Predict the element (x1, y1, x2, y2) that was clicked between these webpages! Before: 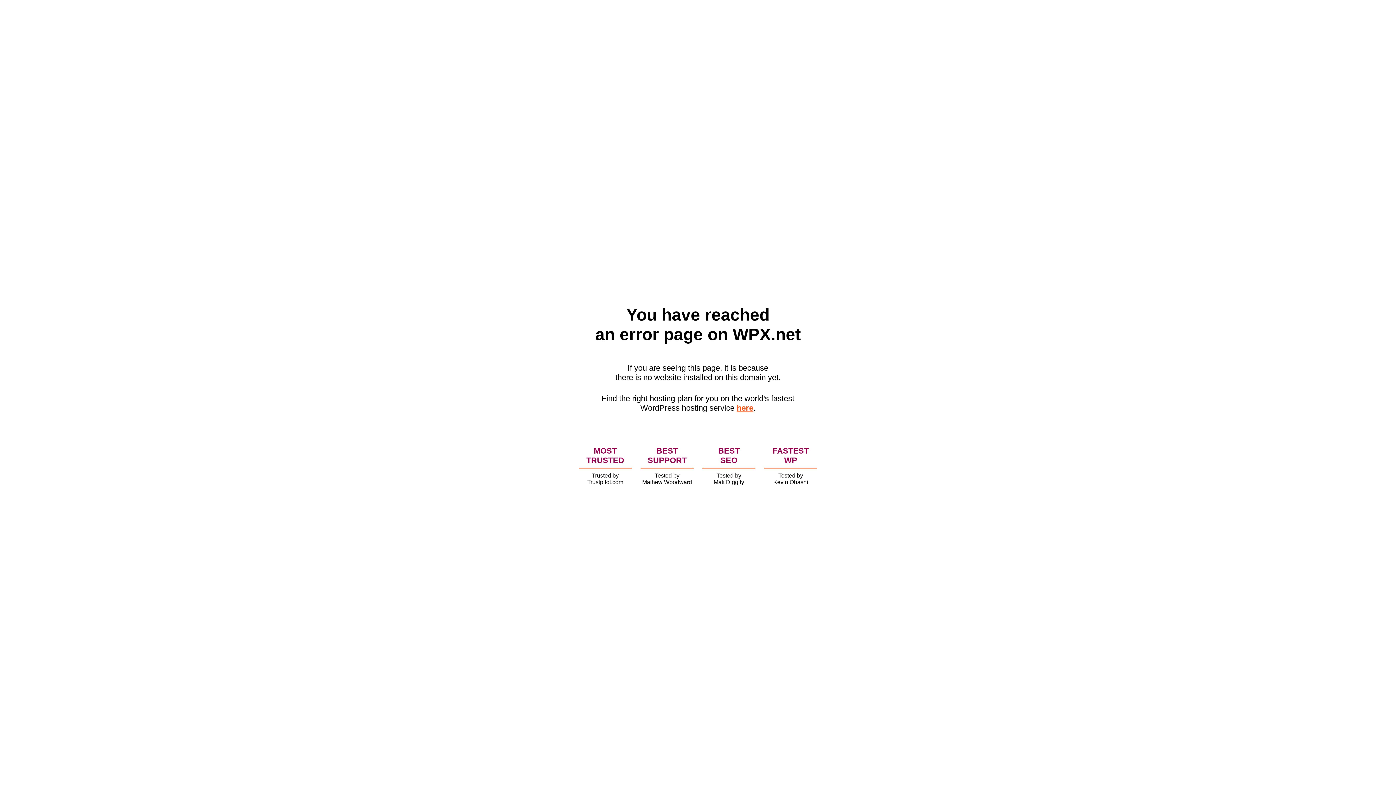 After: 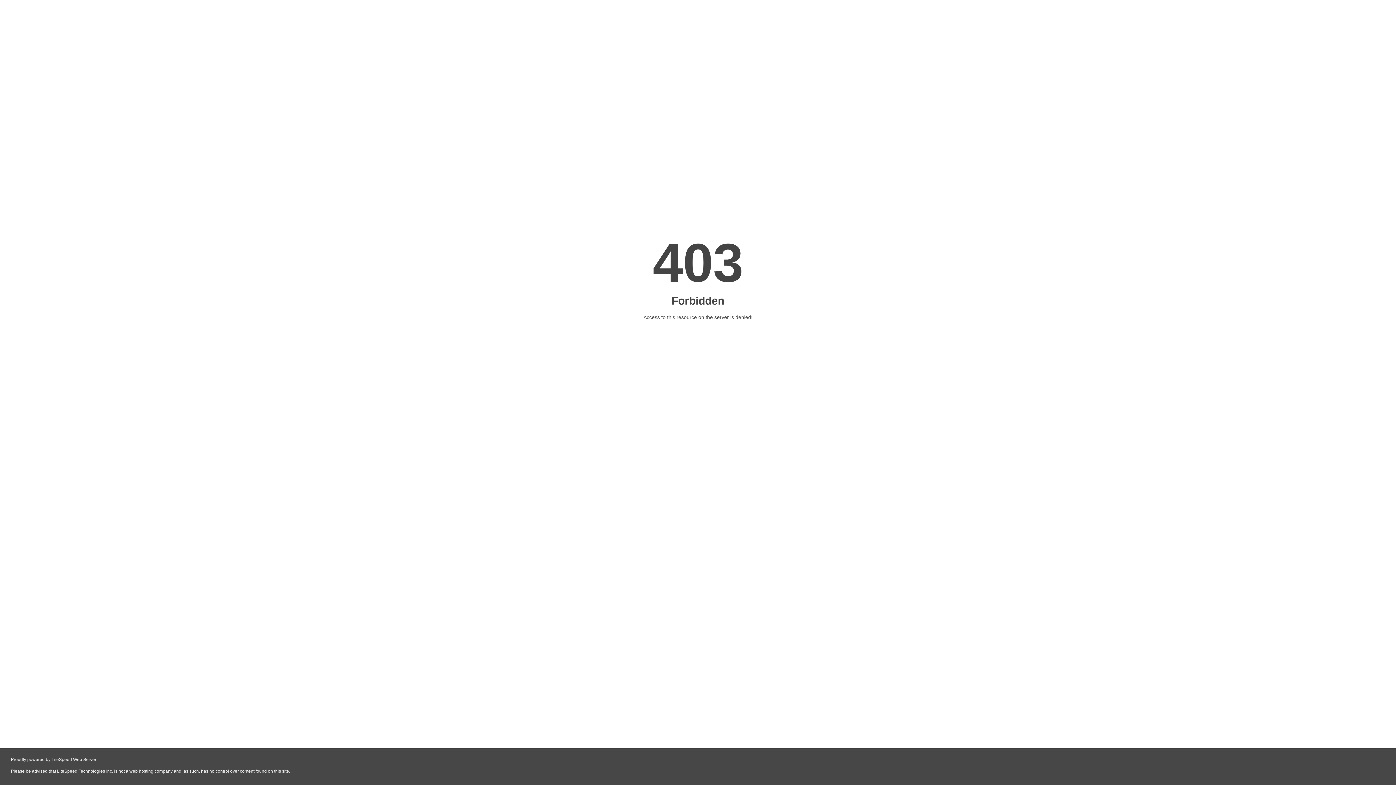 Action: label: here bbox: (736, 403, 753, 412)